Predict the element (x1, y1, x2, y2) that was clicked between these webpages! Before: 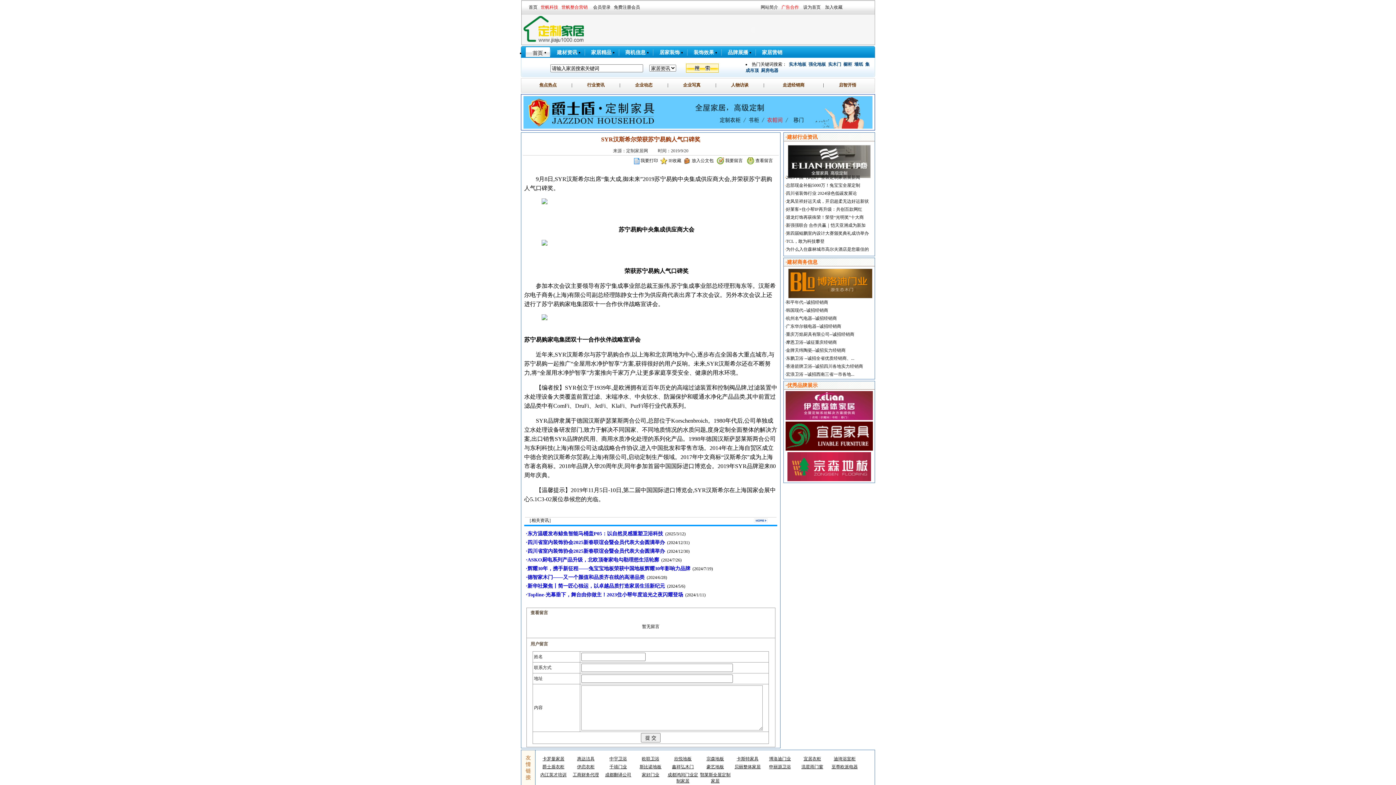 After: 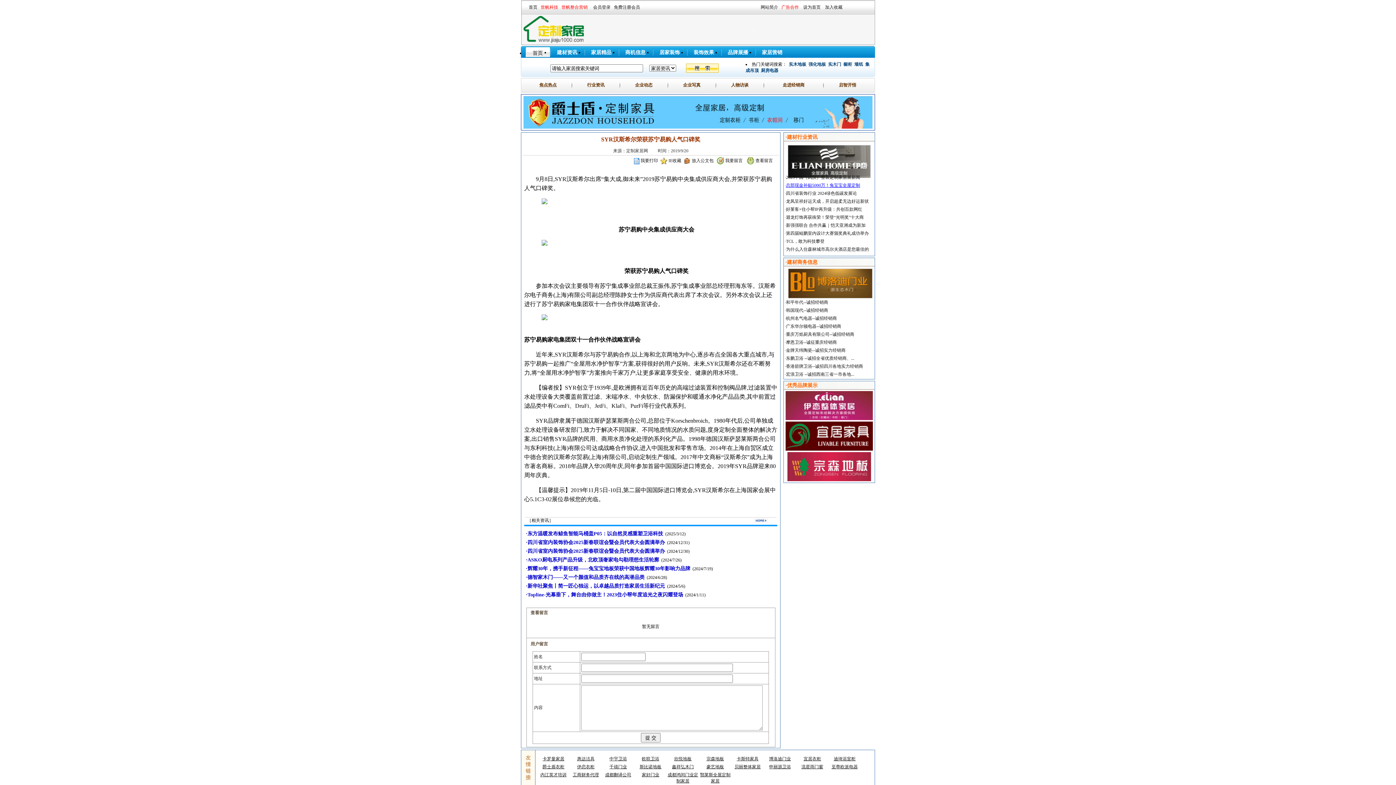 Action: label: 总部现金补贴5000万！兔宝宝全屋定制 bbox: (786, 182, 860, 188)